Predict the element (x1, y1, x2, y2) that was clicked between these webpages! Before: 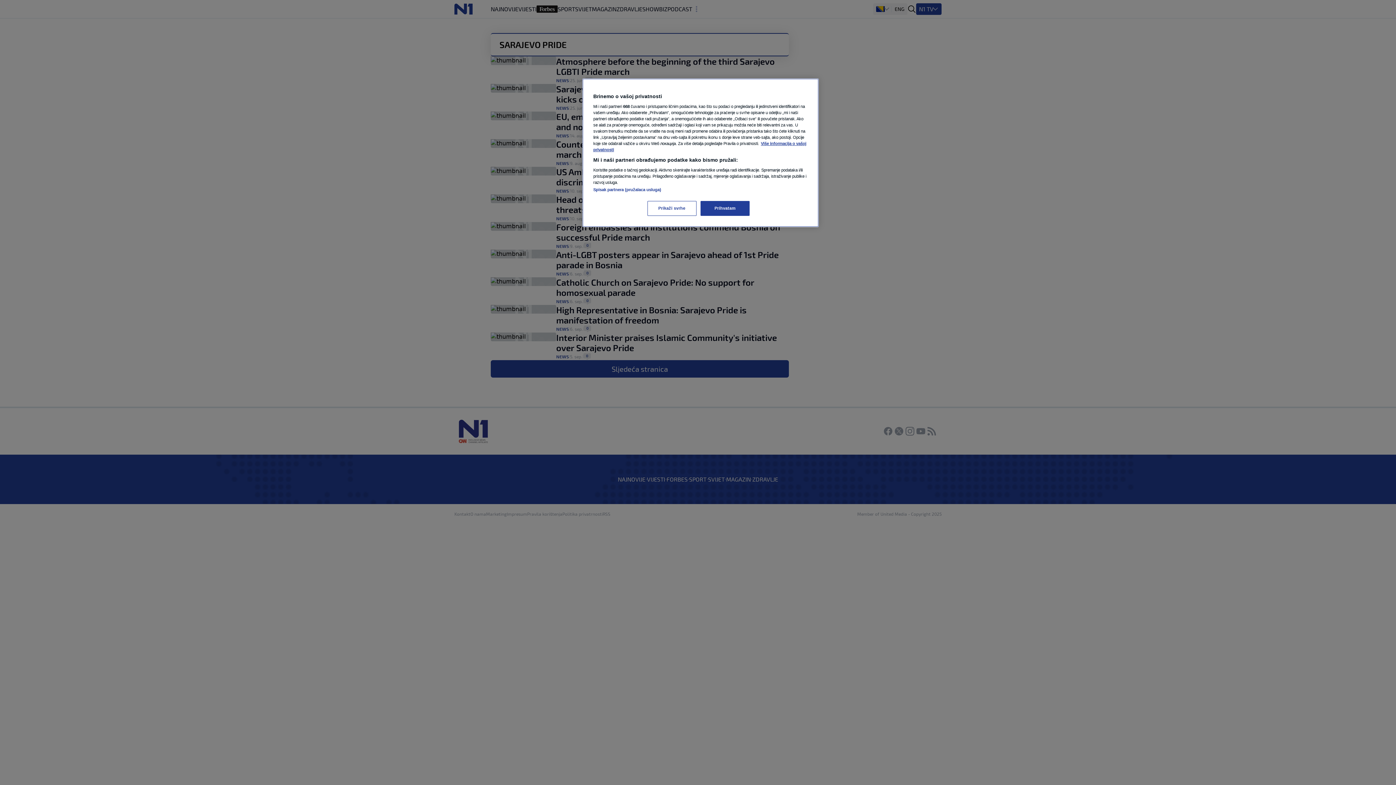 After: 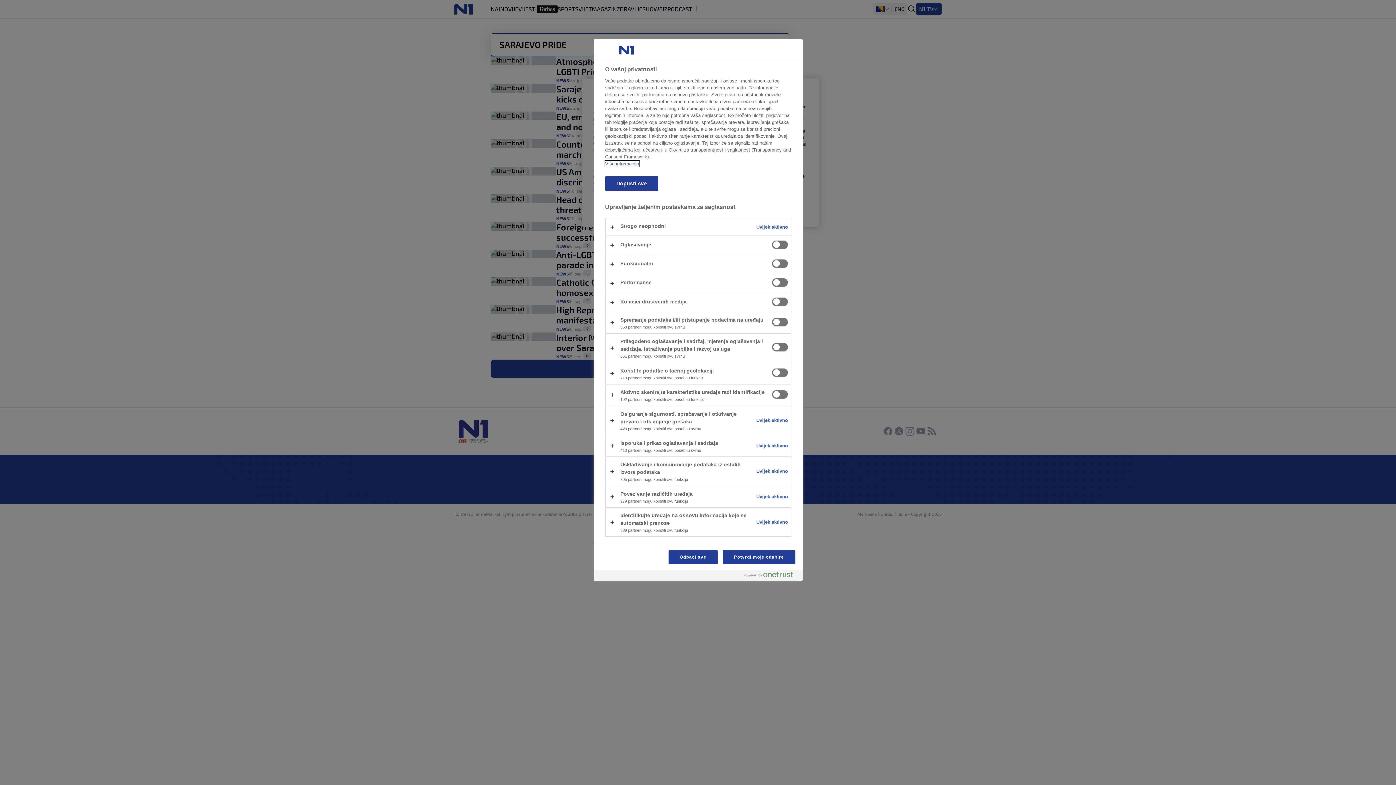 Action: bbox: (647, 201, 696, 216) label: Prikaži svrhe